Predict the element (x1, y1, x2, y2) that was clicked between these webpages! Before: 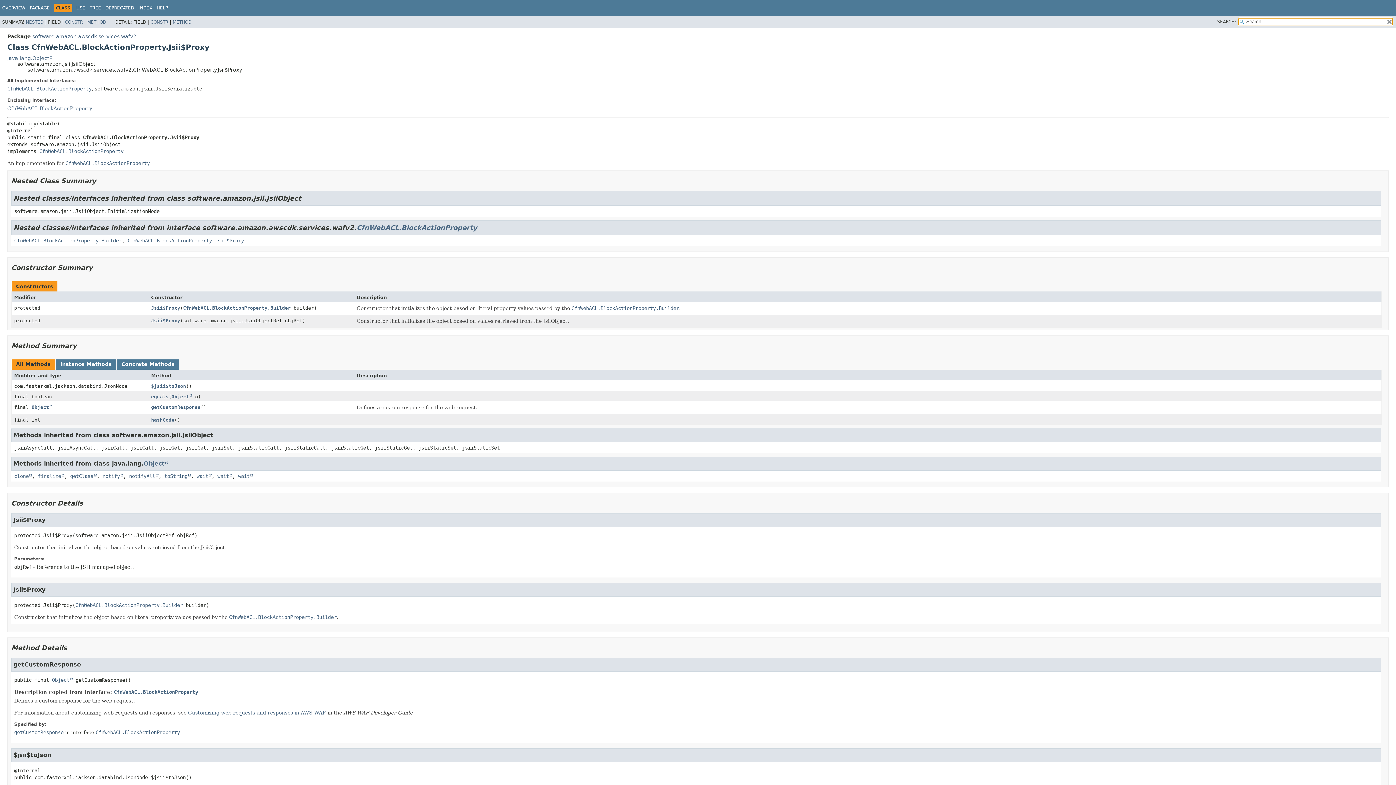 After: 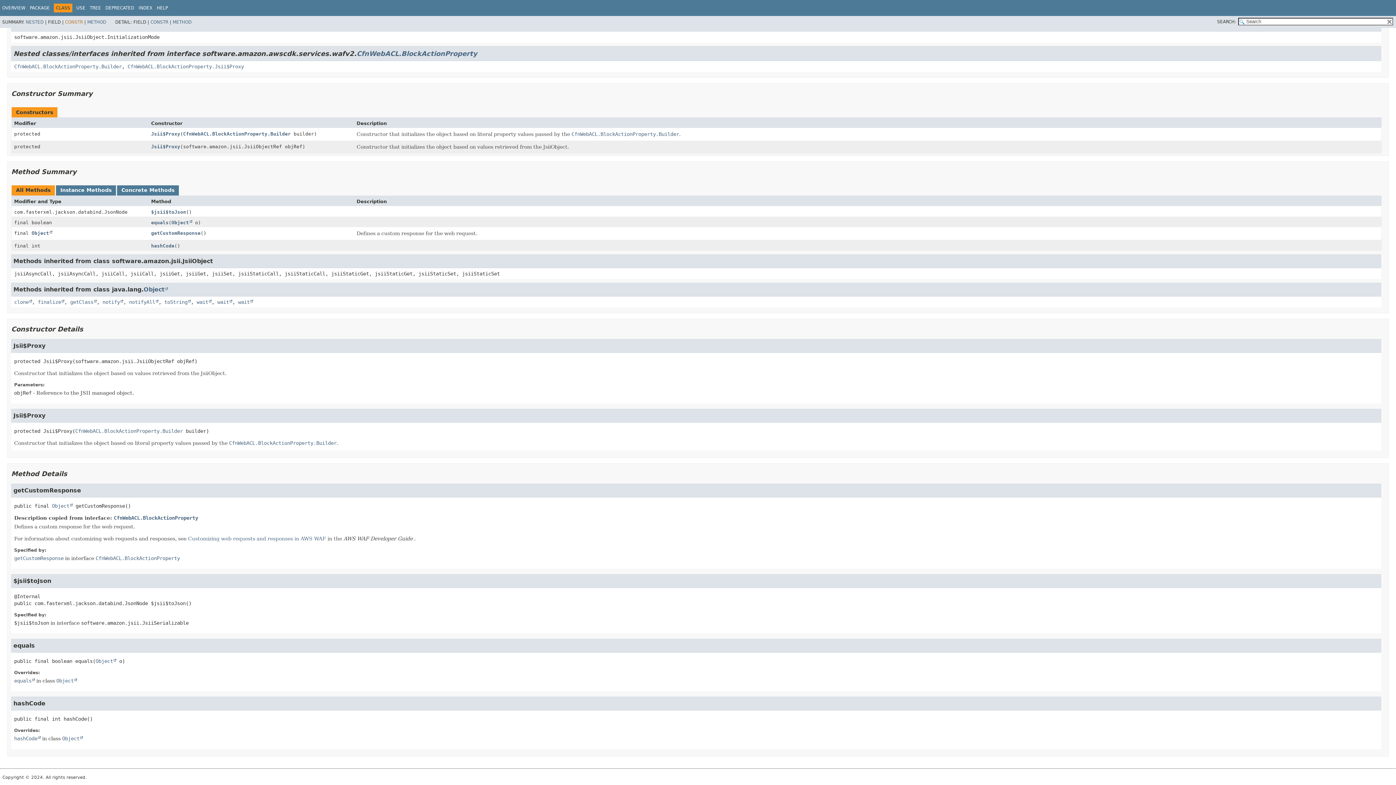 Action: bbox: (65, 19, 82, 24) label: CONSTR